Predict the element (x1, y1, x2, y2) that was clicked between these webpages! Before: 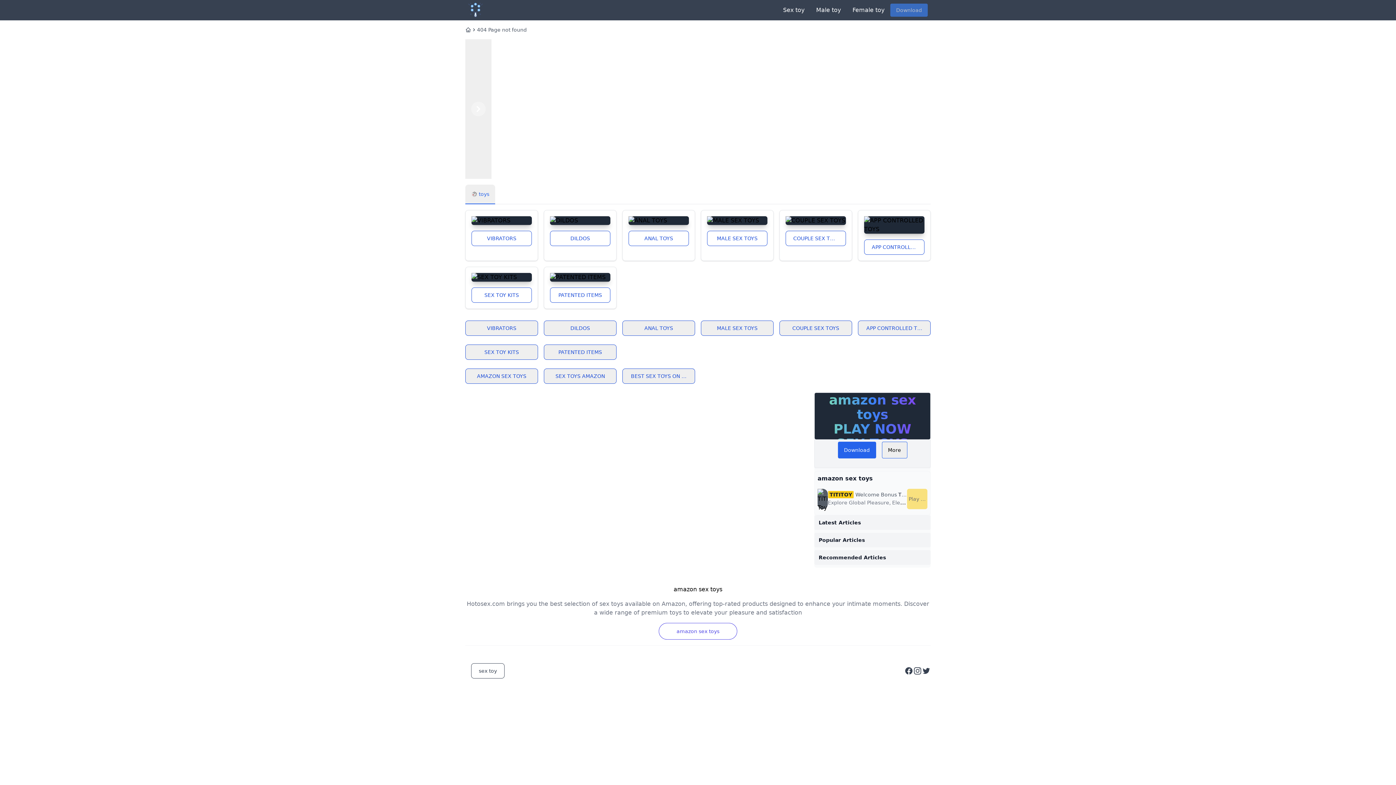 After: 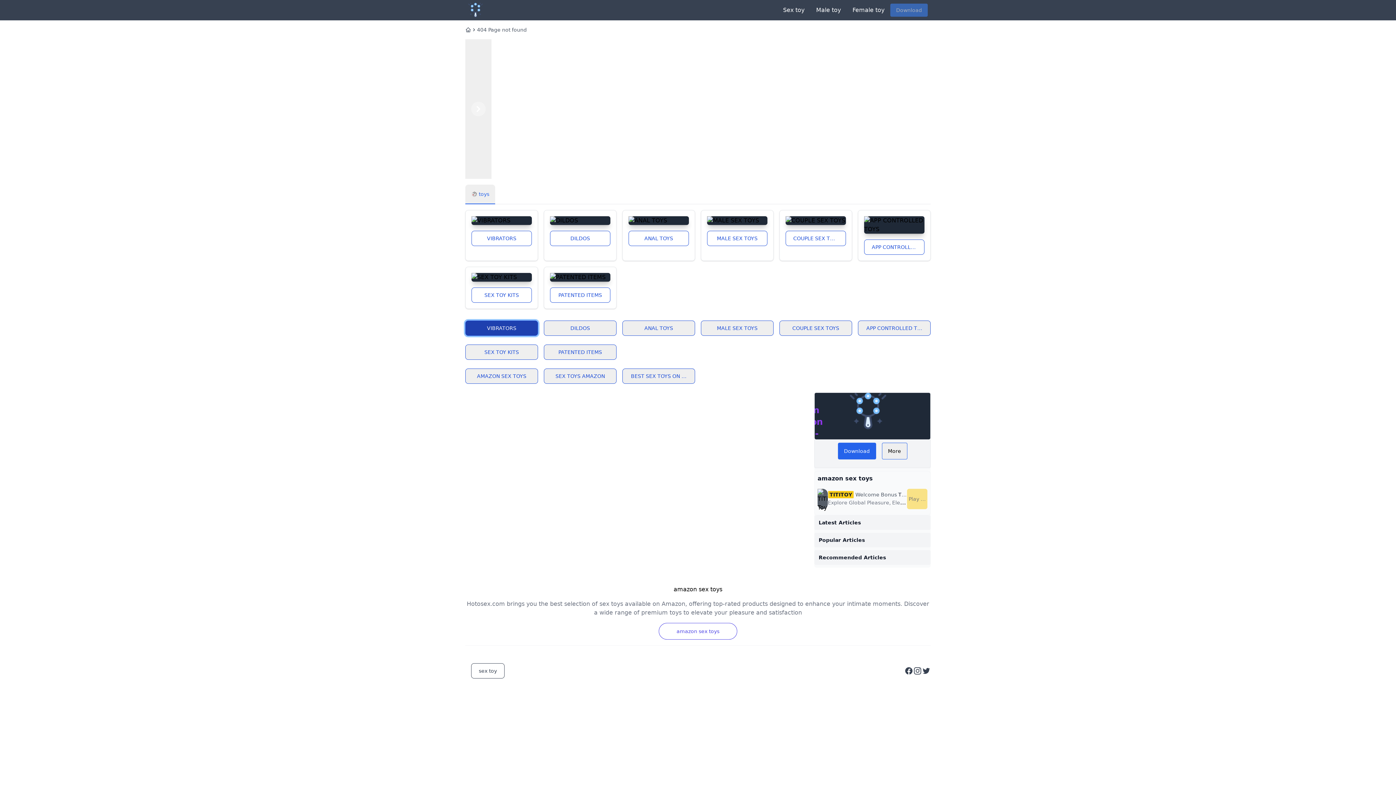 Action: label: VIBRATORS bbox: (465, 320, 538, 336)